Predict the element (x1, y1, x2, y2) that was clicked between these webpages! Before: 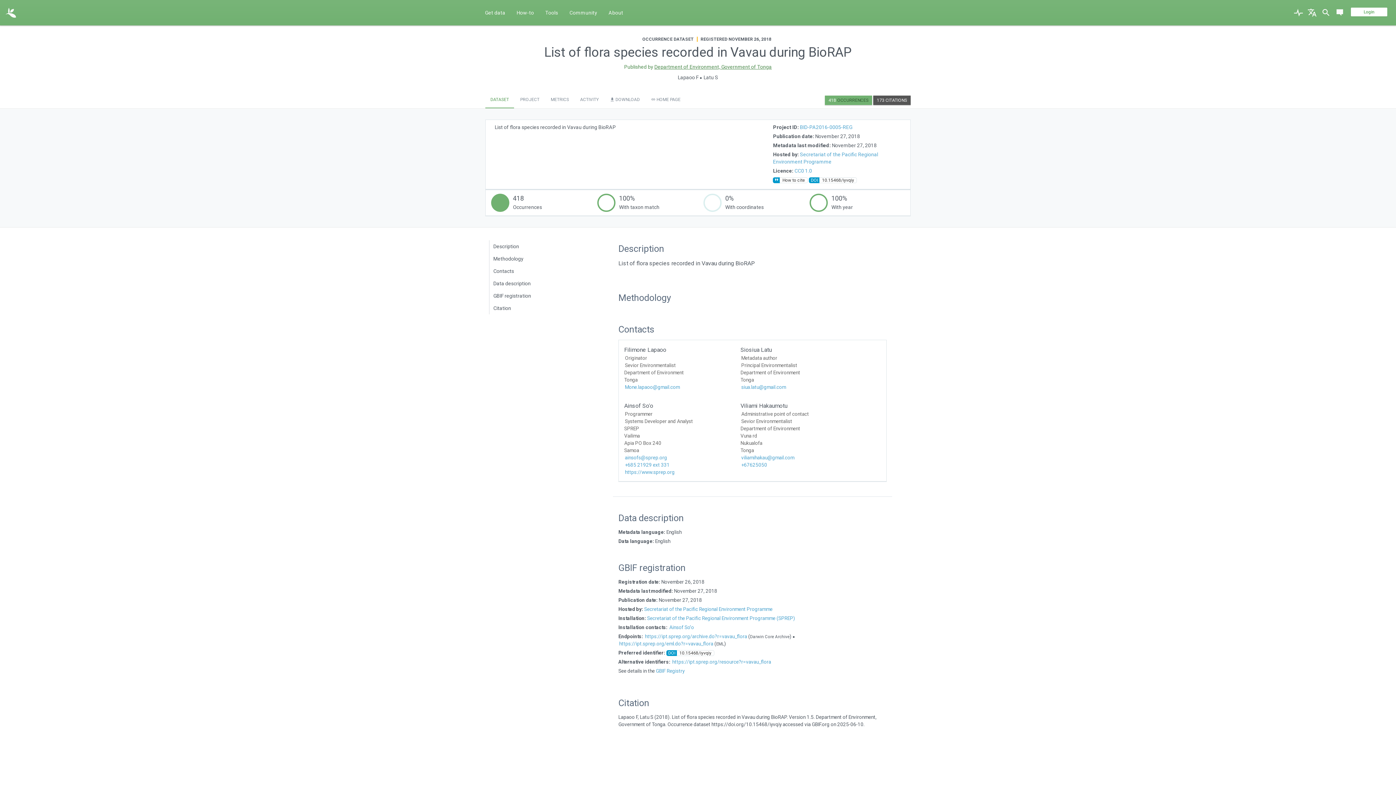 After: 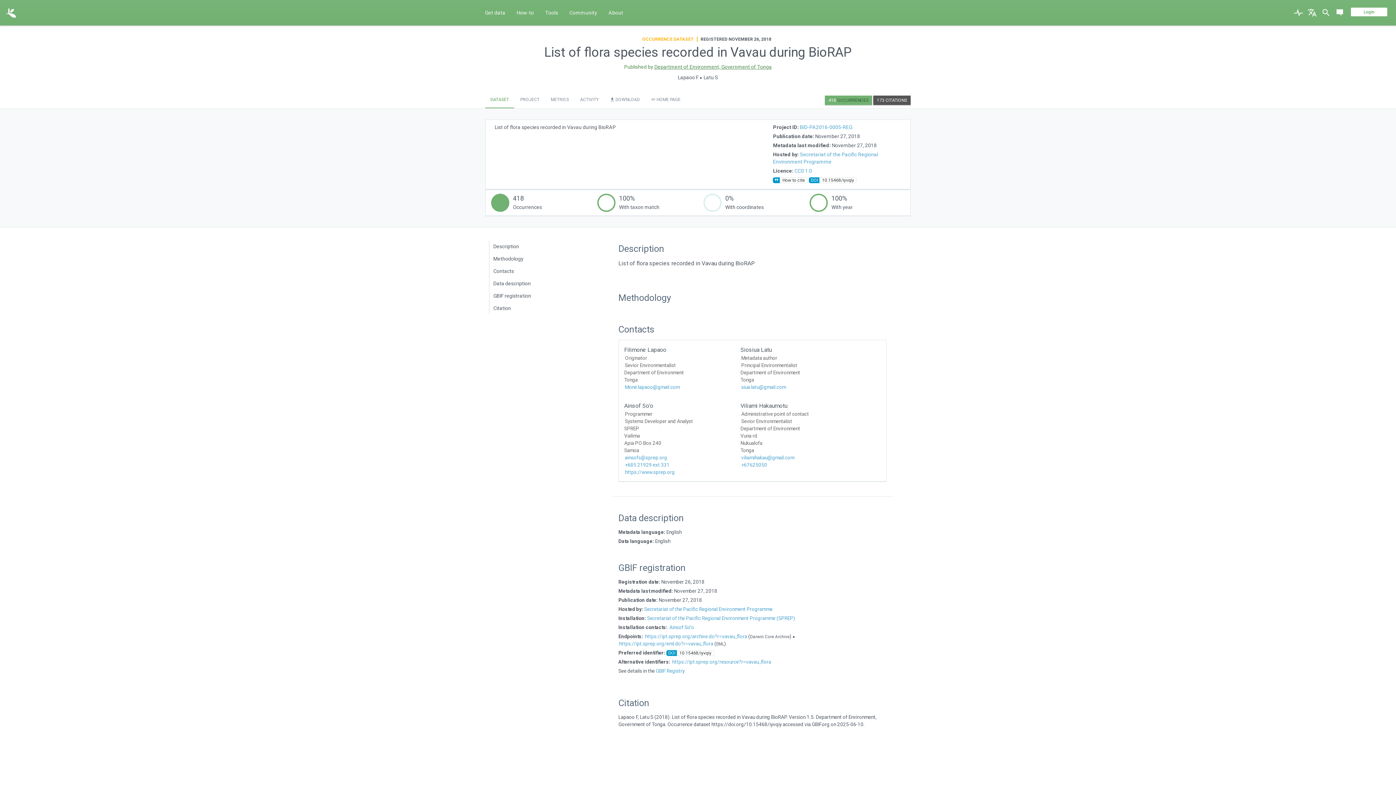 Action: bbox: (642, 36, 693, 41) label: OCCURRENCE DATASET